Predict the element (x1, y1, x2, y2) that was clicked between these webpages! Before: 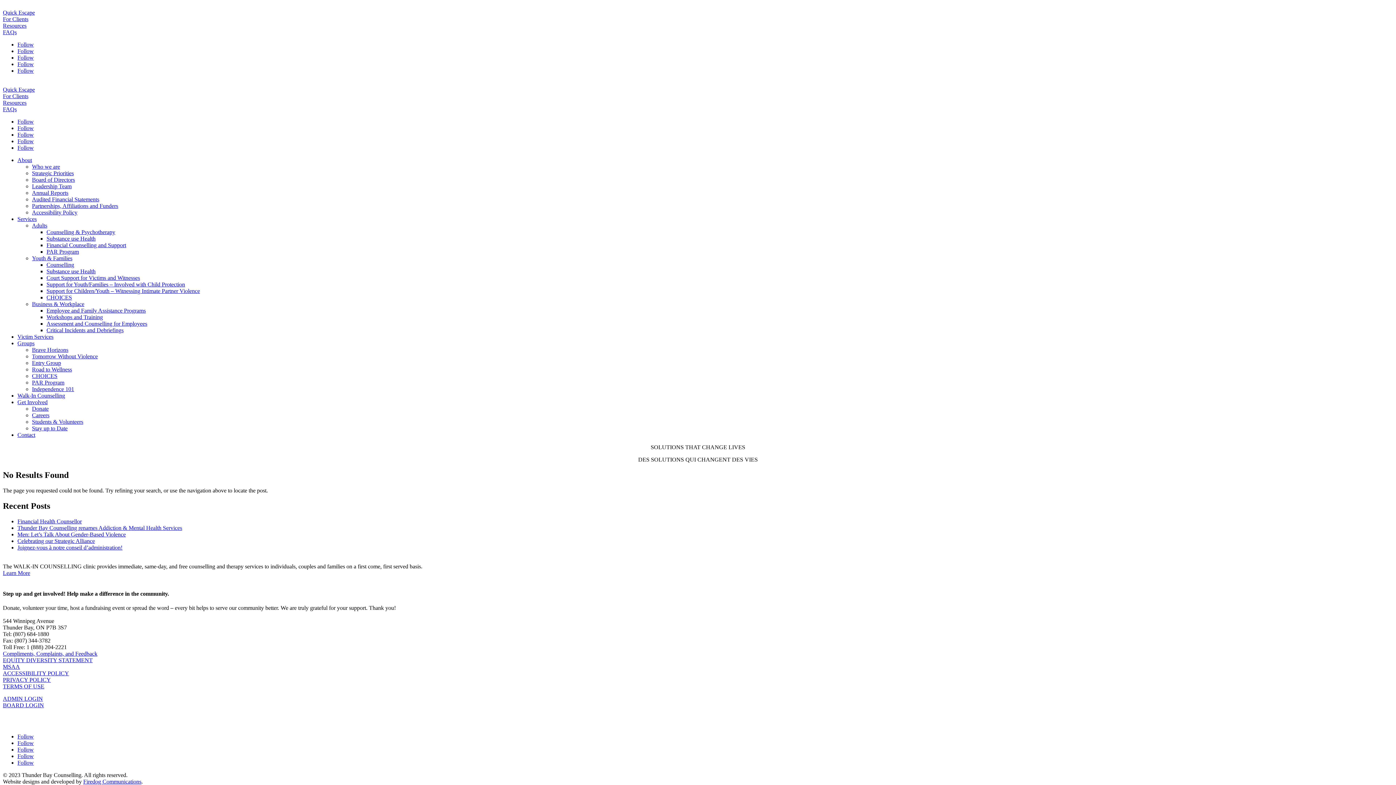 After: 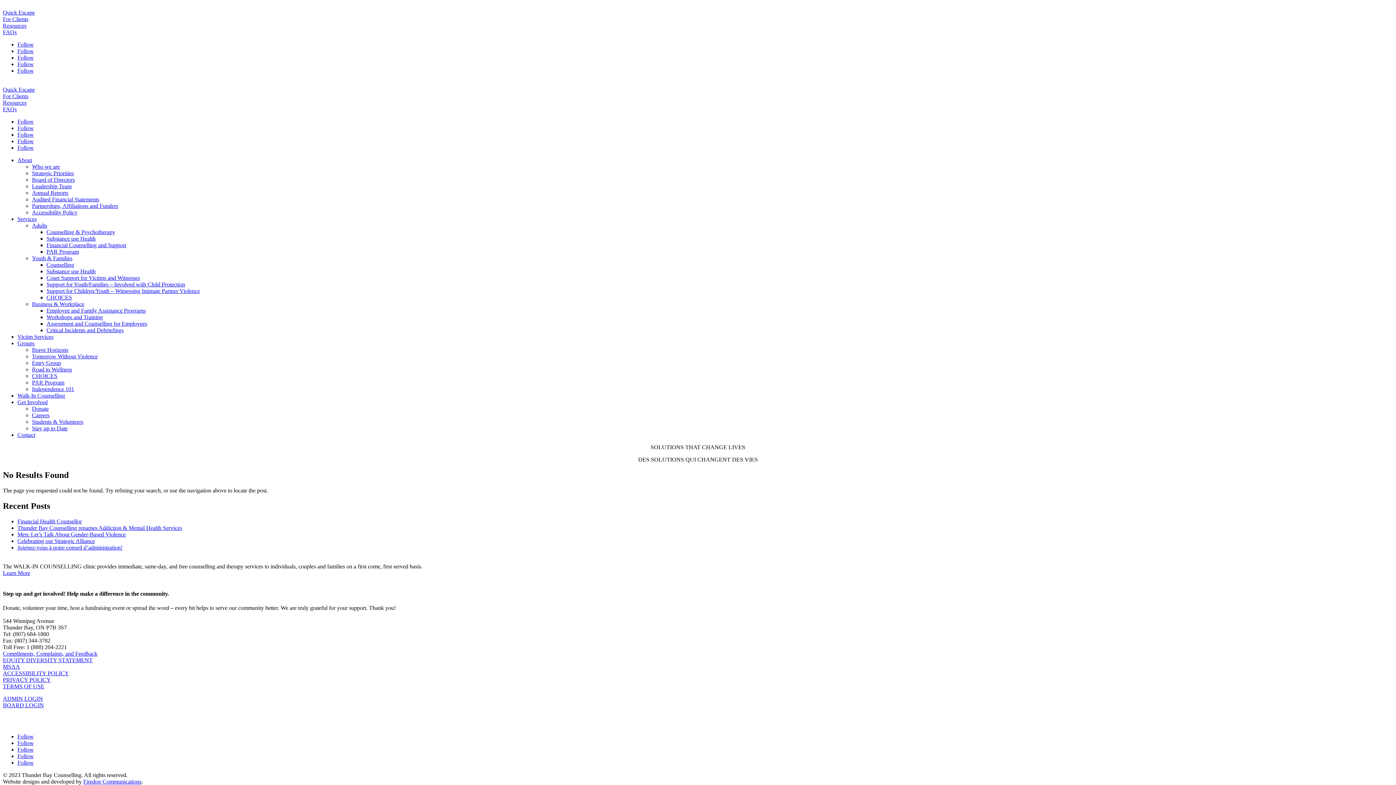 Action: label: Follow bbox: (17, 48, 33, 54)